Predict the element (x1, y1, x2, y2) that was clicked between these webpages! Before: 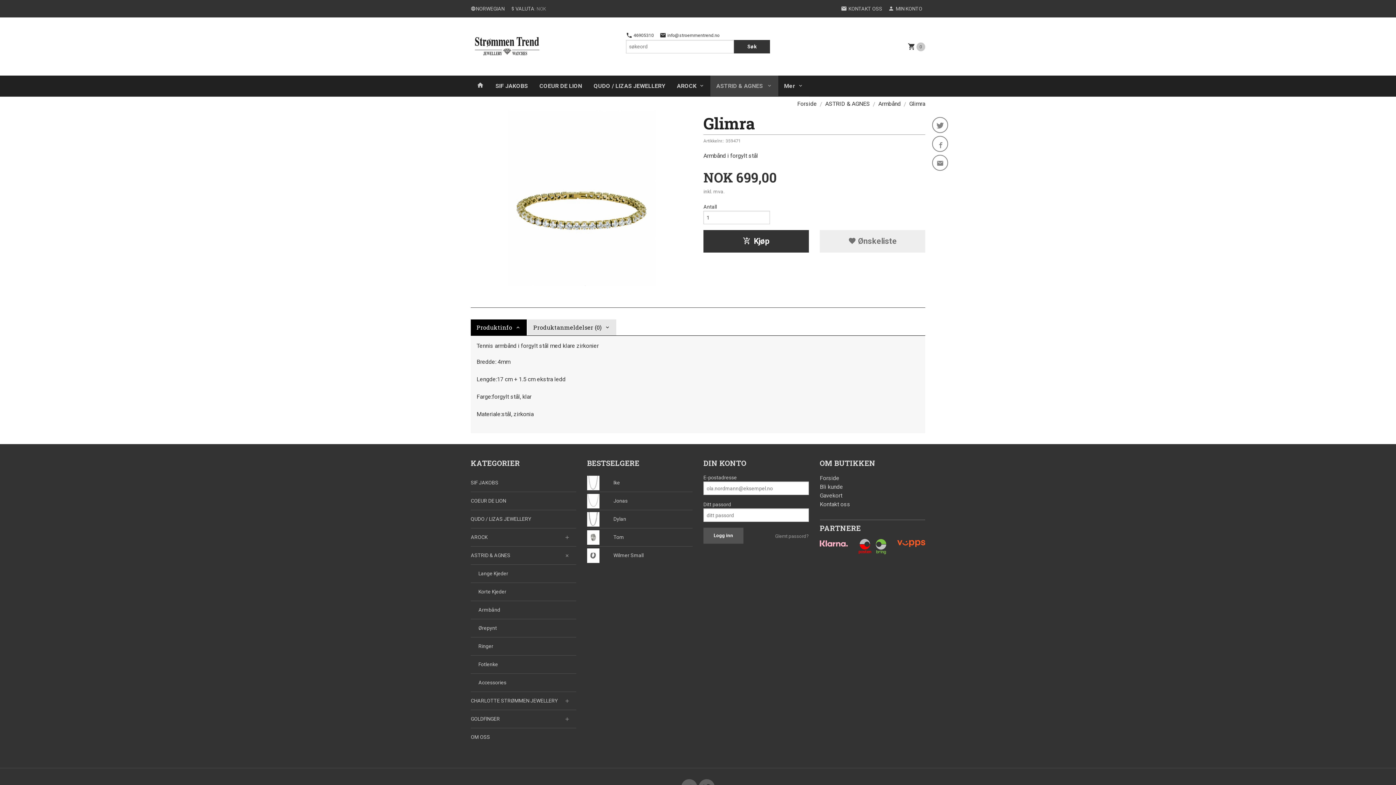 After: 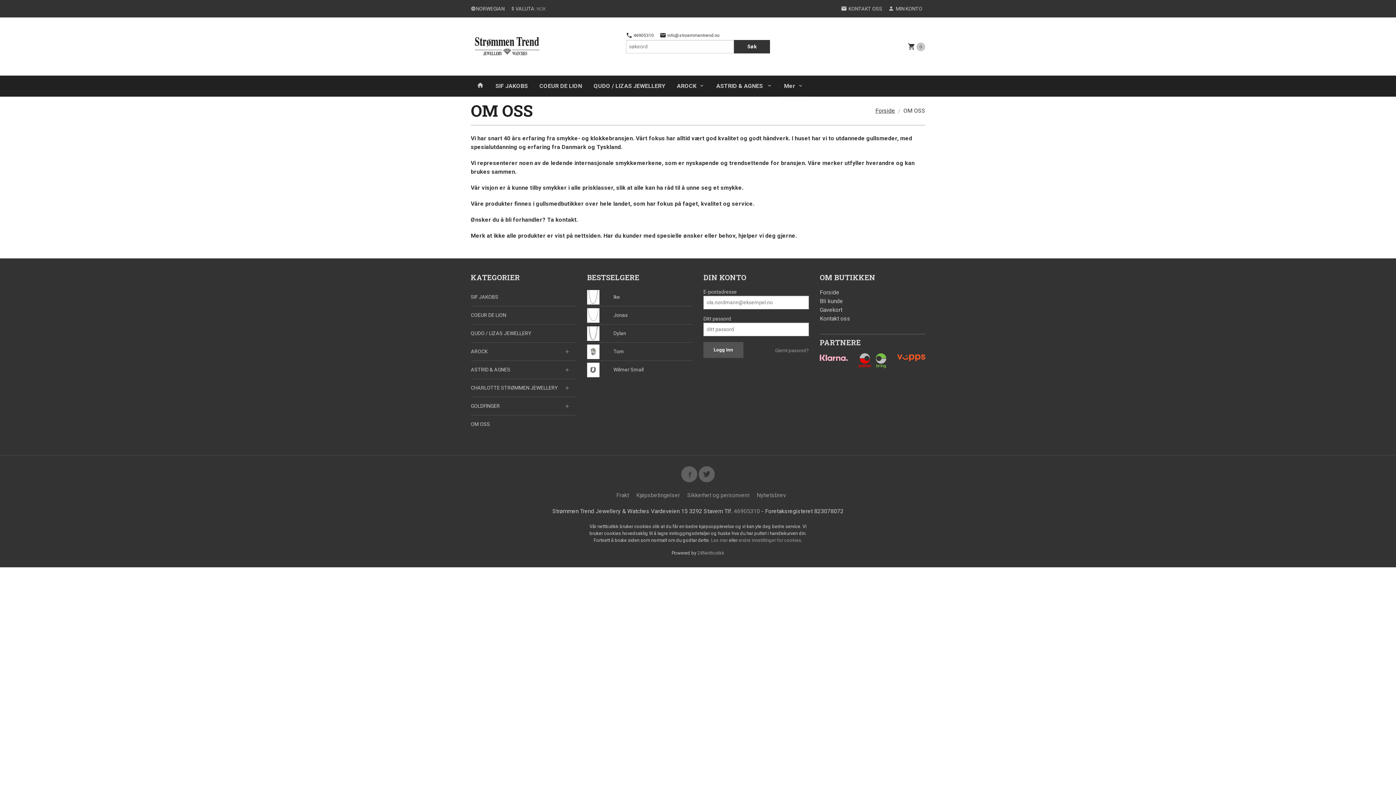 Action: bbox: (470, 728, 576, 746) label: OM OSS